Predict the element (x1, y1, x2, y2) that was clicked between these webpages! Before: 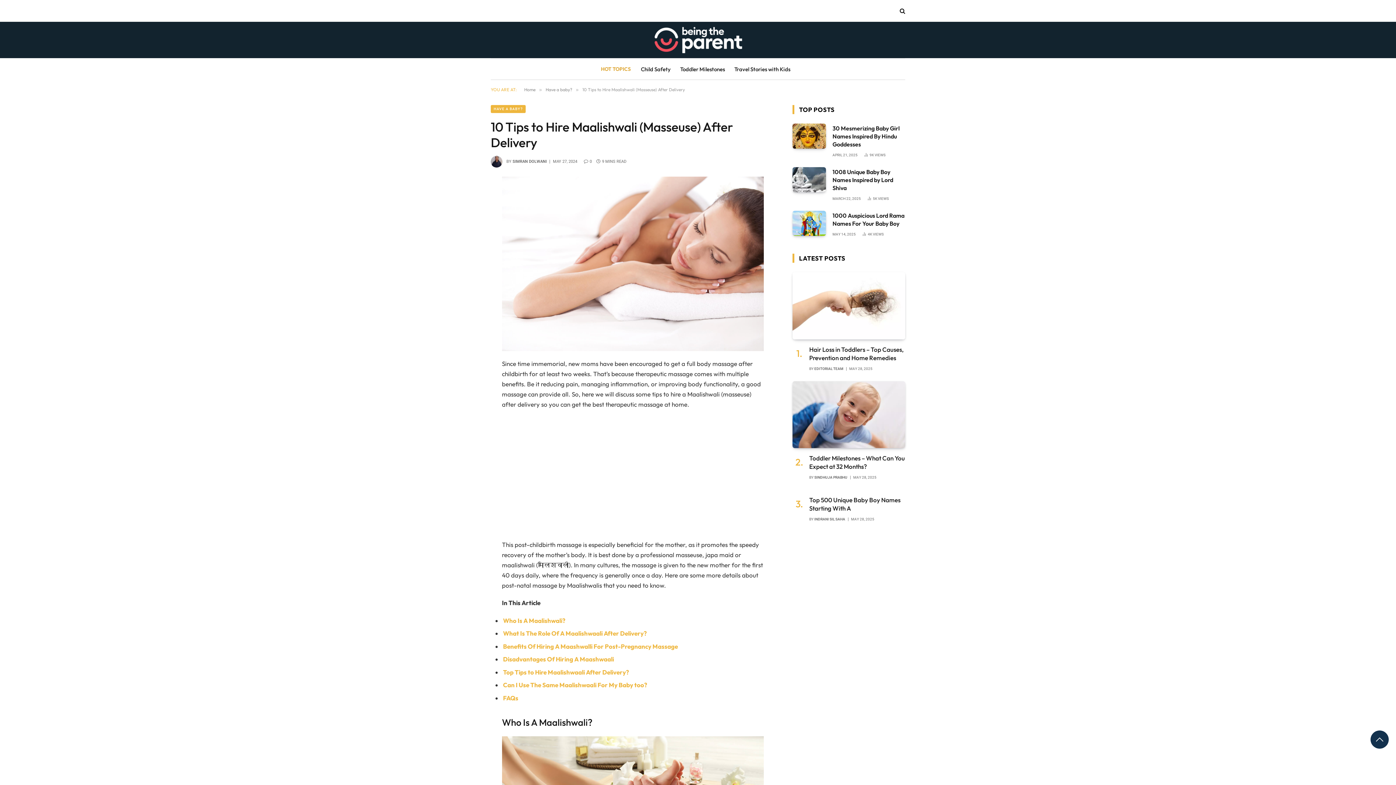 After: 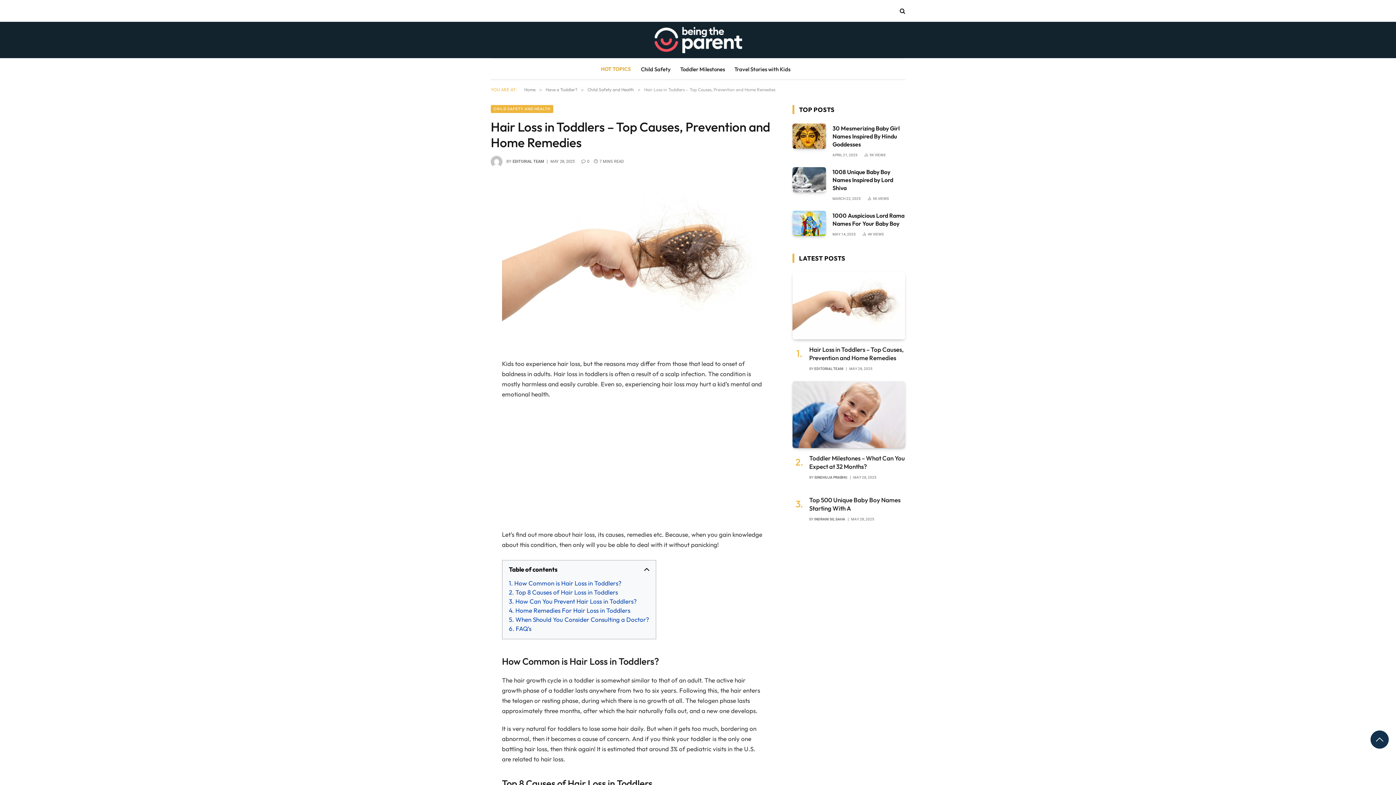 Action: bbox: (792, 272, 905, 339)